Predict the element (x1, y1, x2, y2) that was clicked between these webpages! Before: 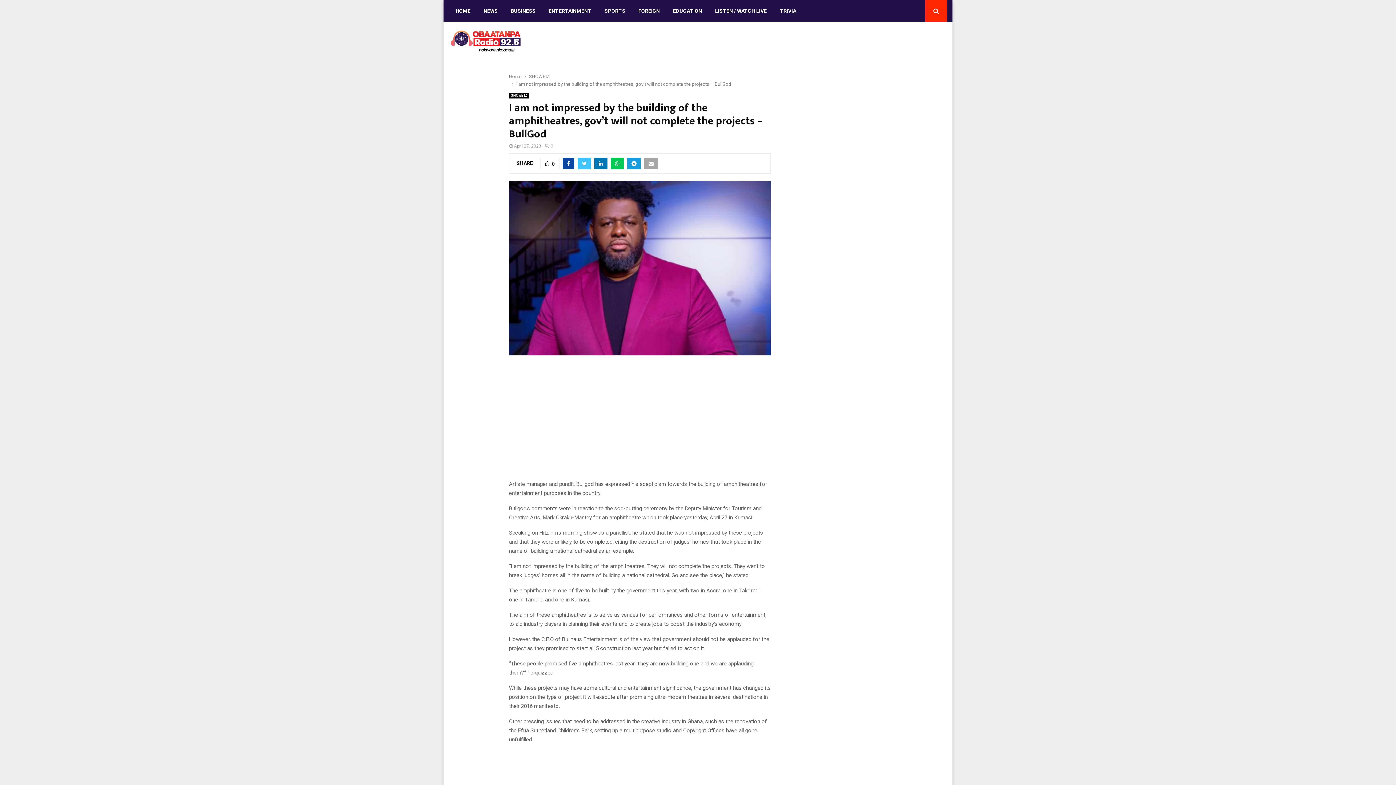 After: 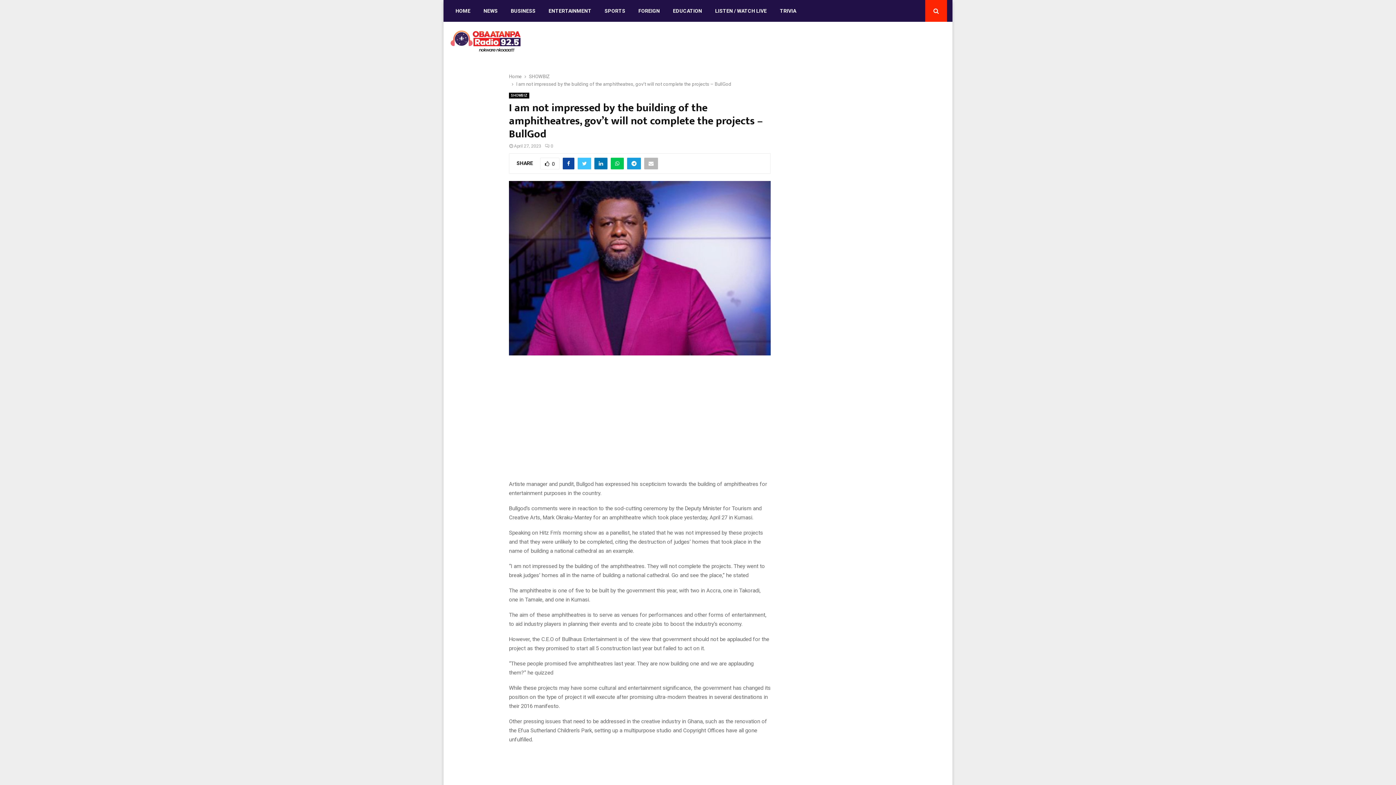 Action: bbox: (644, 157, 658, 169)